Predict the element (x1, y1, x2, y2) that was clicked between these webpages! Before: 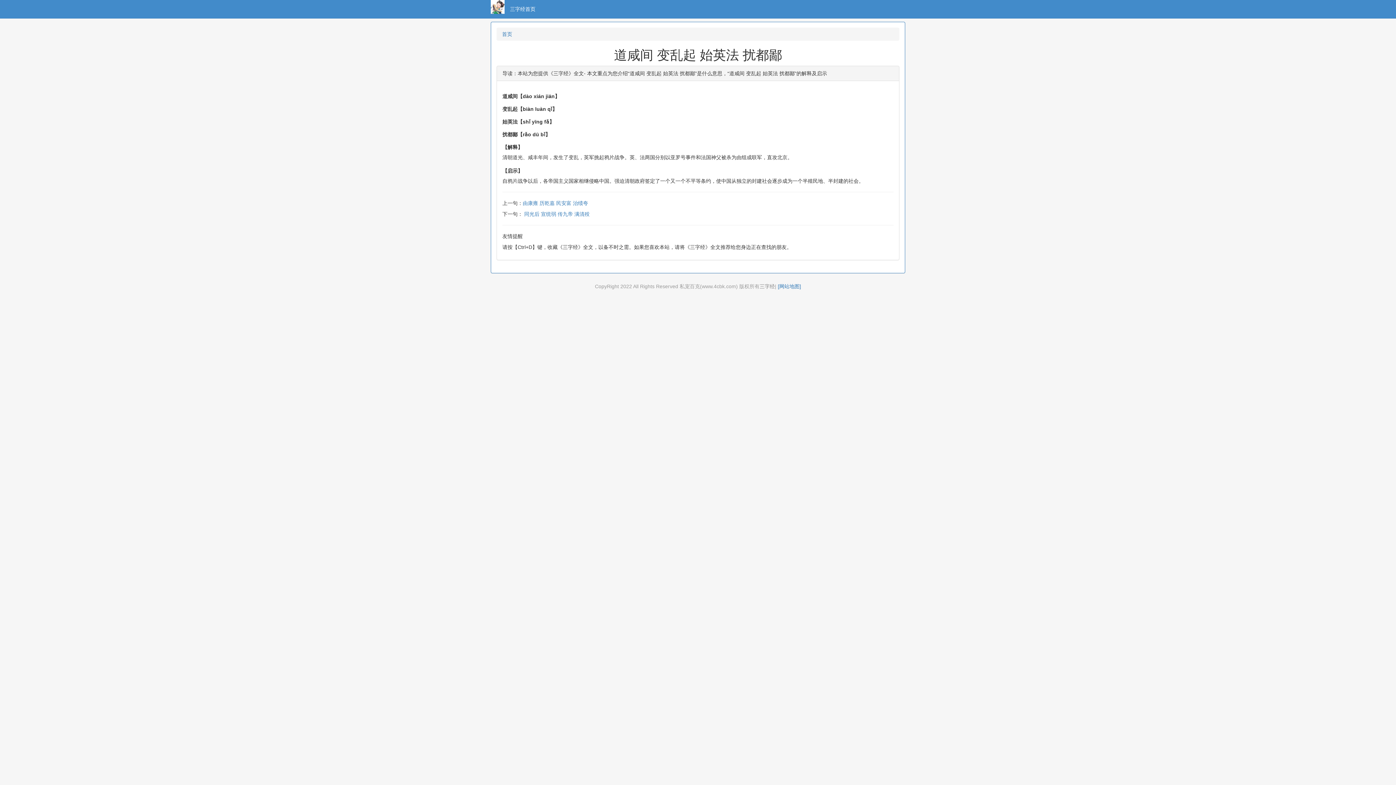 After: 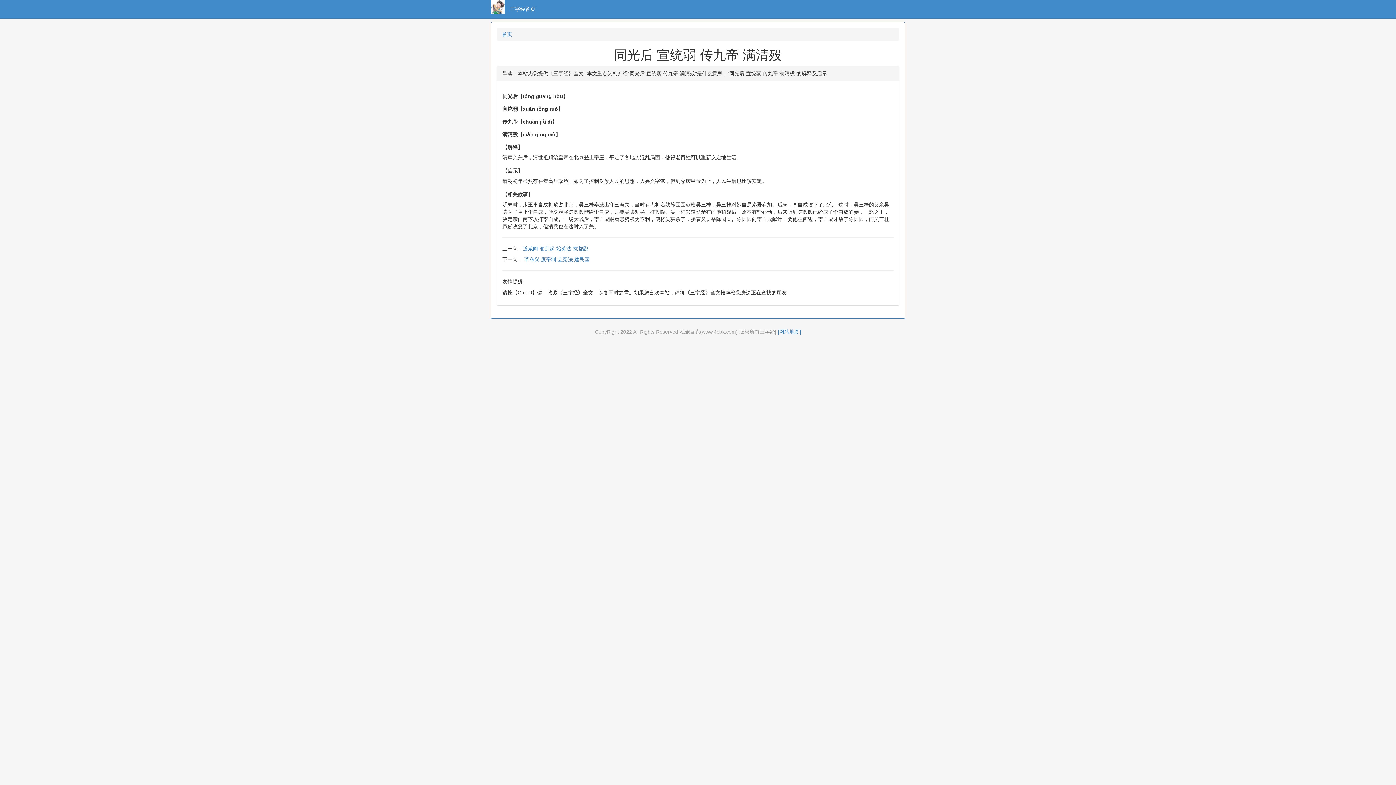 Action: bbox: (524, 211, 589, 217) label: 同光后 宣统弱 传九帝 满清殁